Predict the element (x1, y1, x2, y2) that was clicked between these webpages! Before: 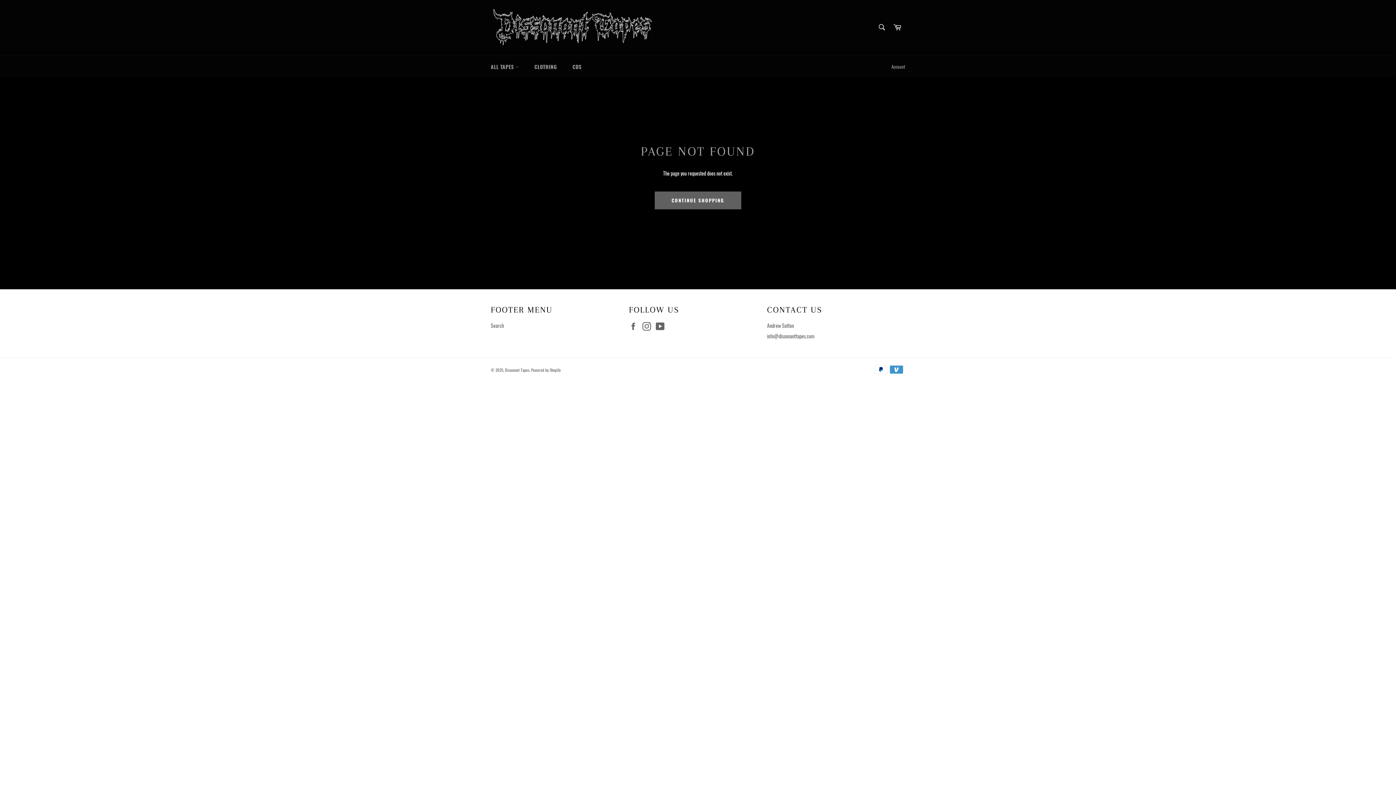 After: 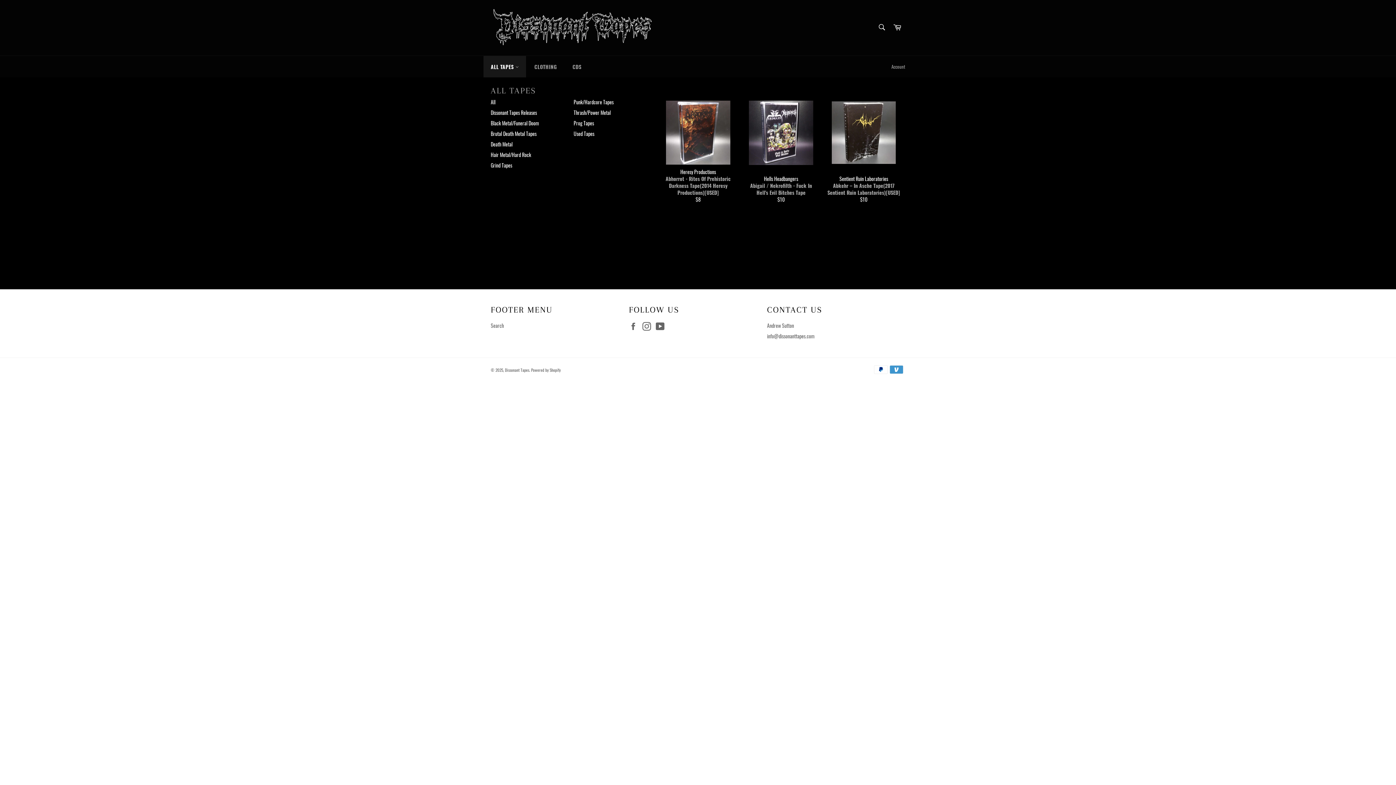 Action: bbox: (483, 56, 526, 77) label: ALL TAPES 